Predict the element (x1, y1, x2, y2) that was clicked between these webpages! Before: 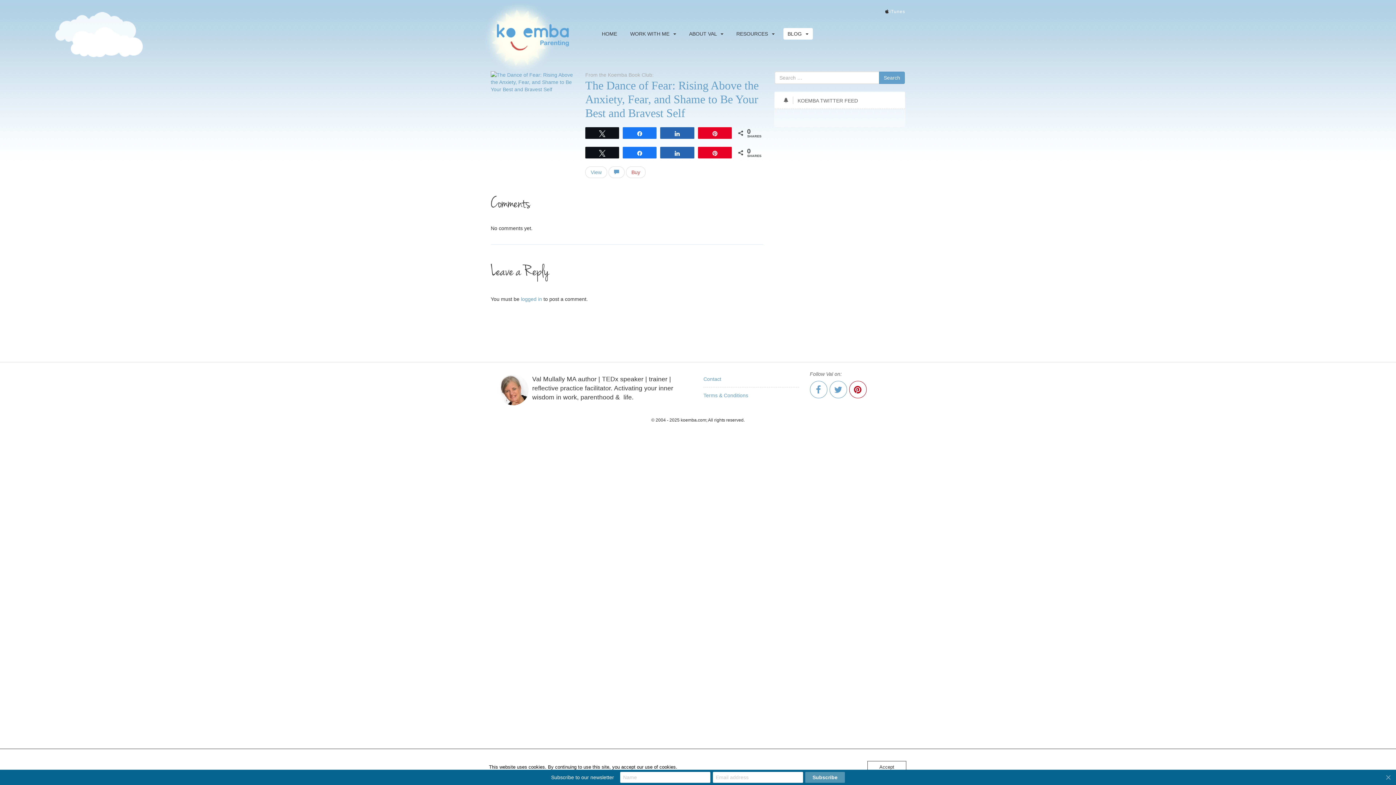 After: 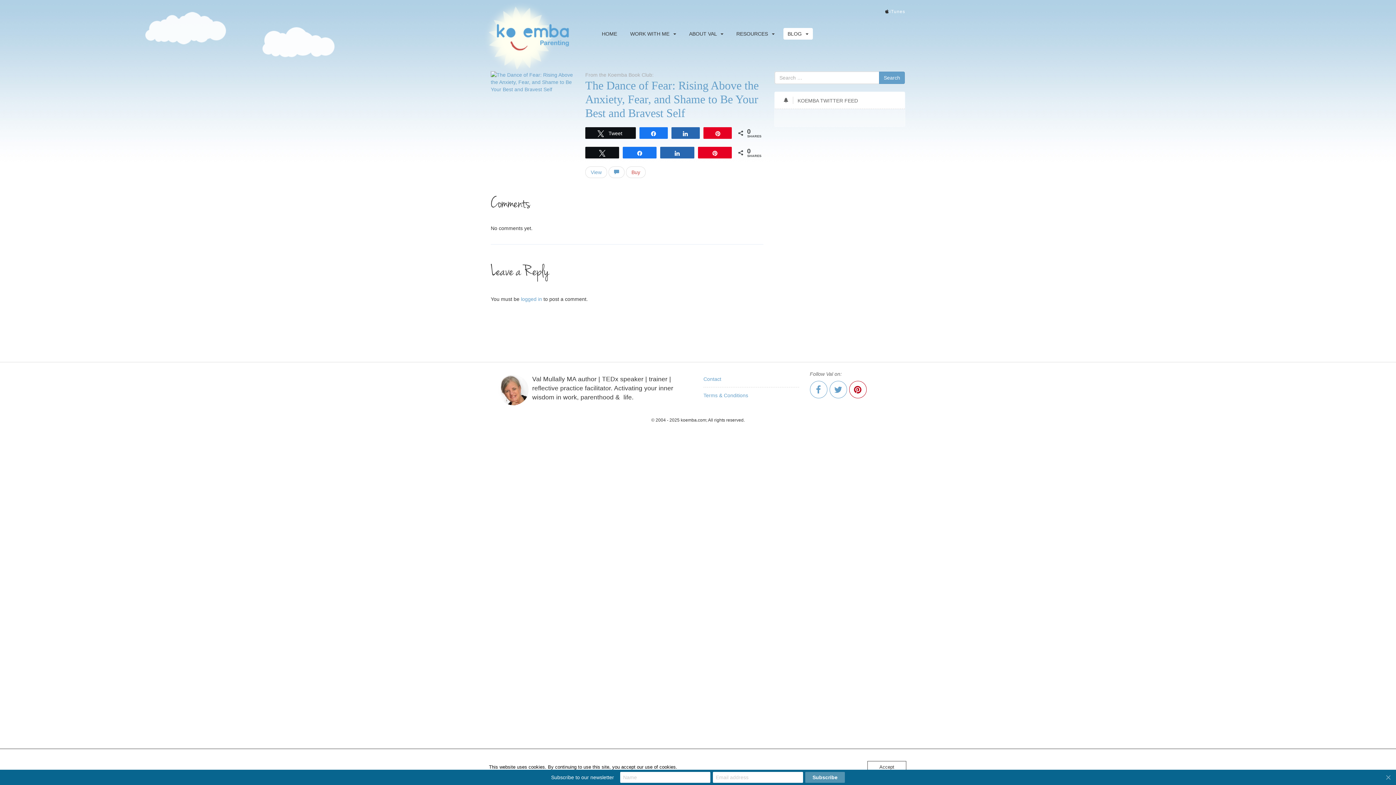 Action: label: Tweet bbox: (585, 127, 618, 138)